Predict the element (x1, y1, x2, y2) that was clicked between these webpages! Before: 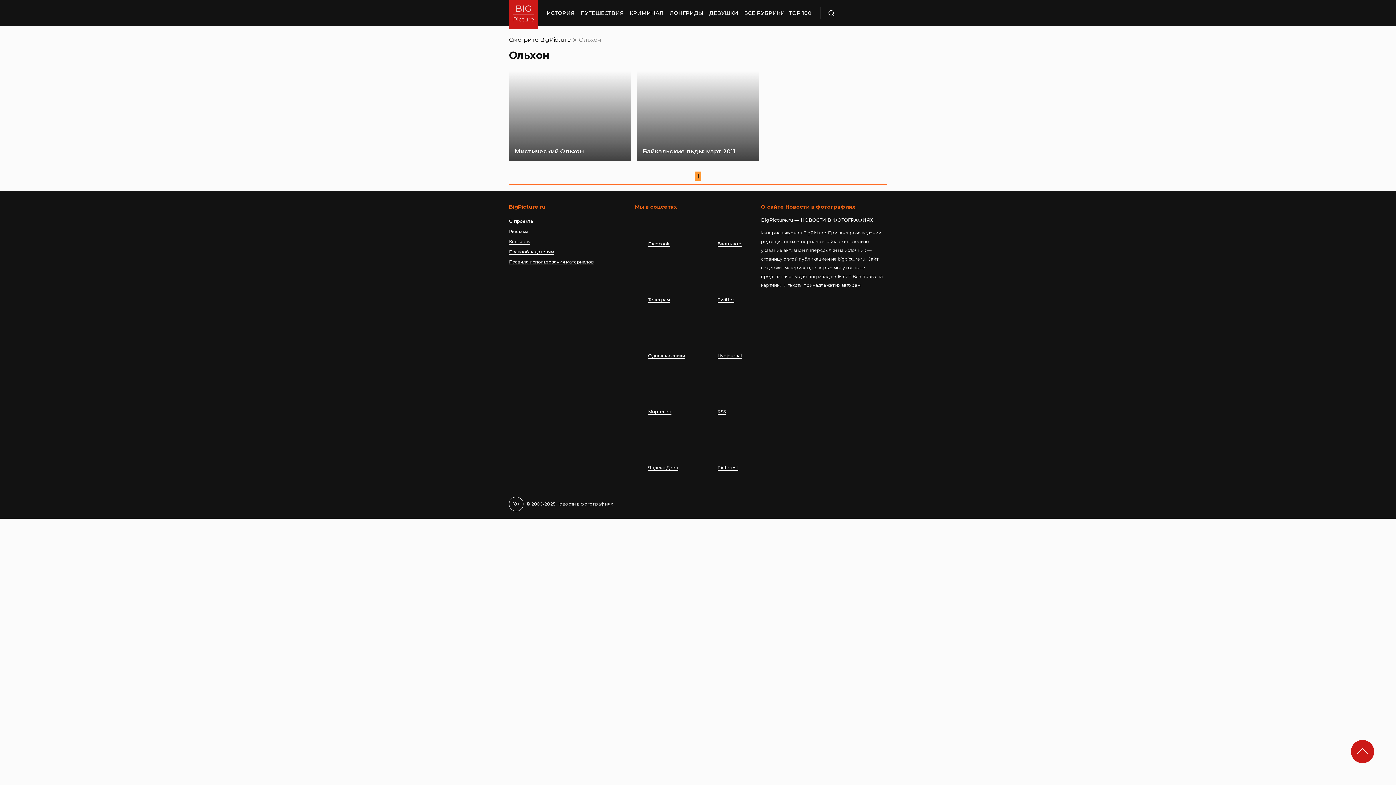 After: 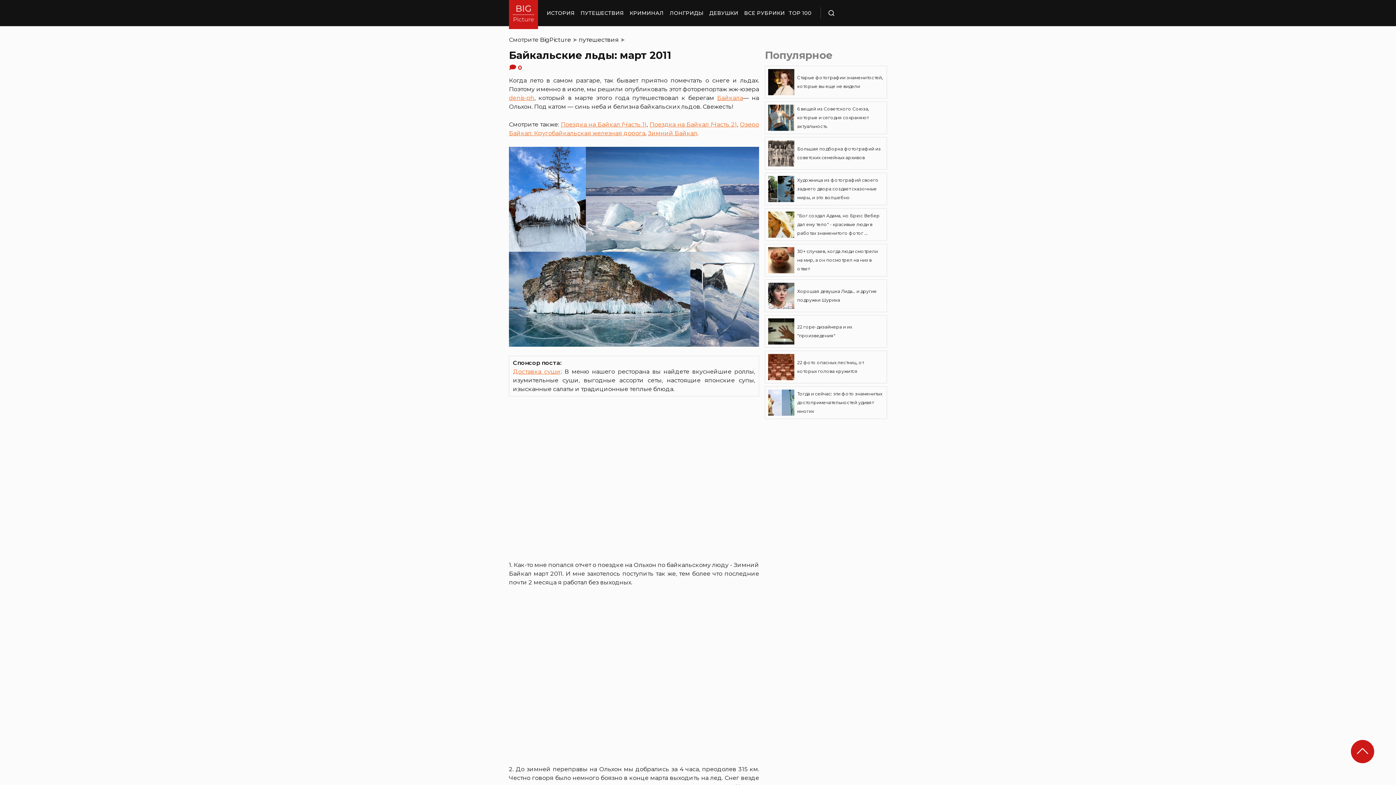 Action: bbox: (637, 70, 759, 161) label: Байкальские льды: март 2011